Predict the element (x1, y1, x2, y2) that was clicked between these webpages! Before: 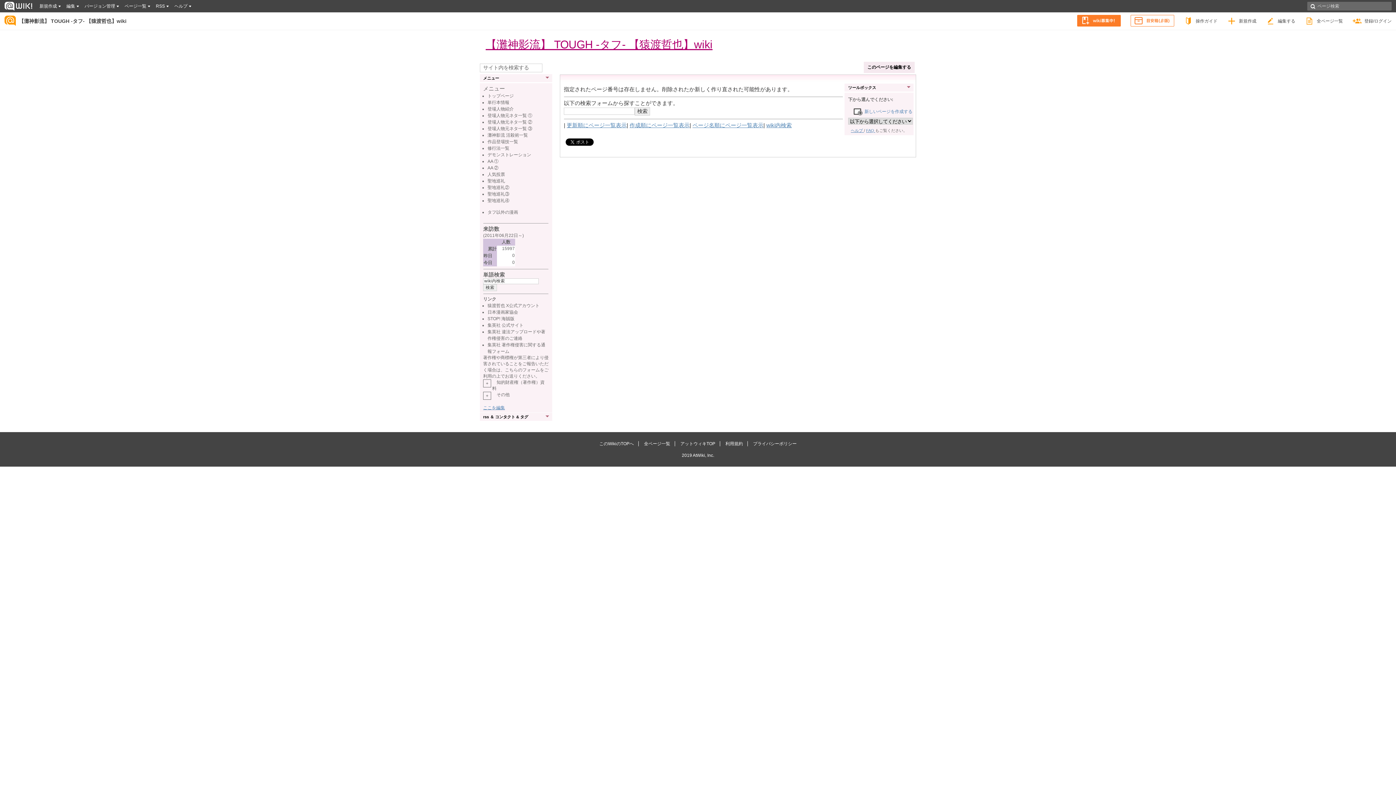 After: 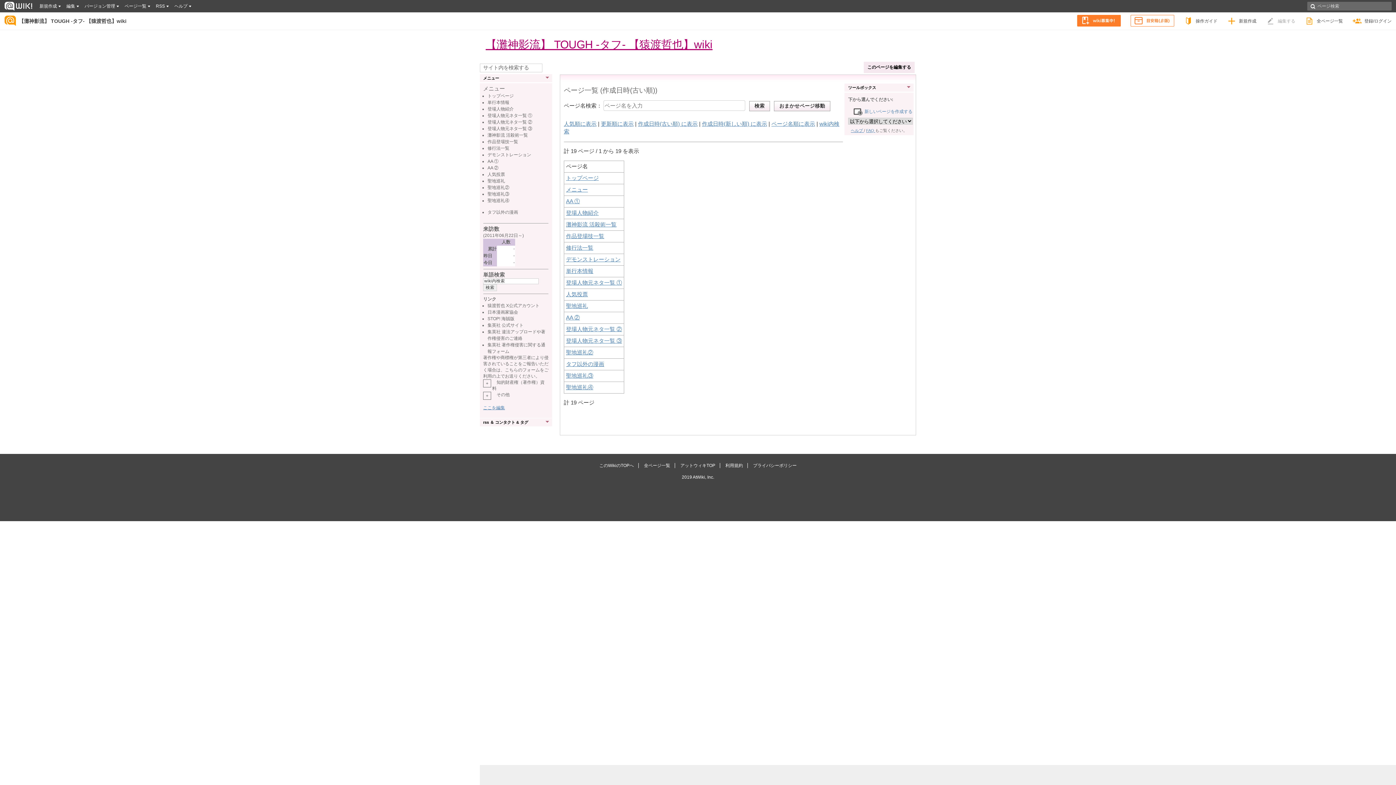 Action: label: 作成順にページ一覧表示 bbox: (629, 122, 689, 128)